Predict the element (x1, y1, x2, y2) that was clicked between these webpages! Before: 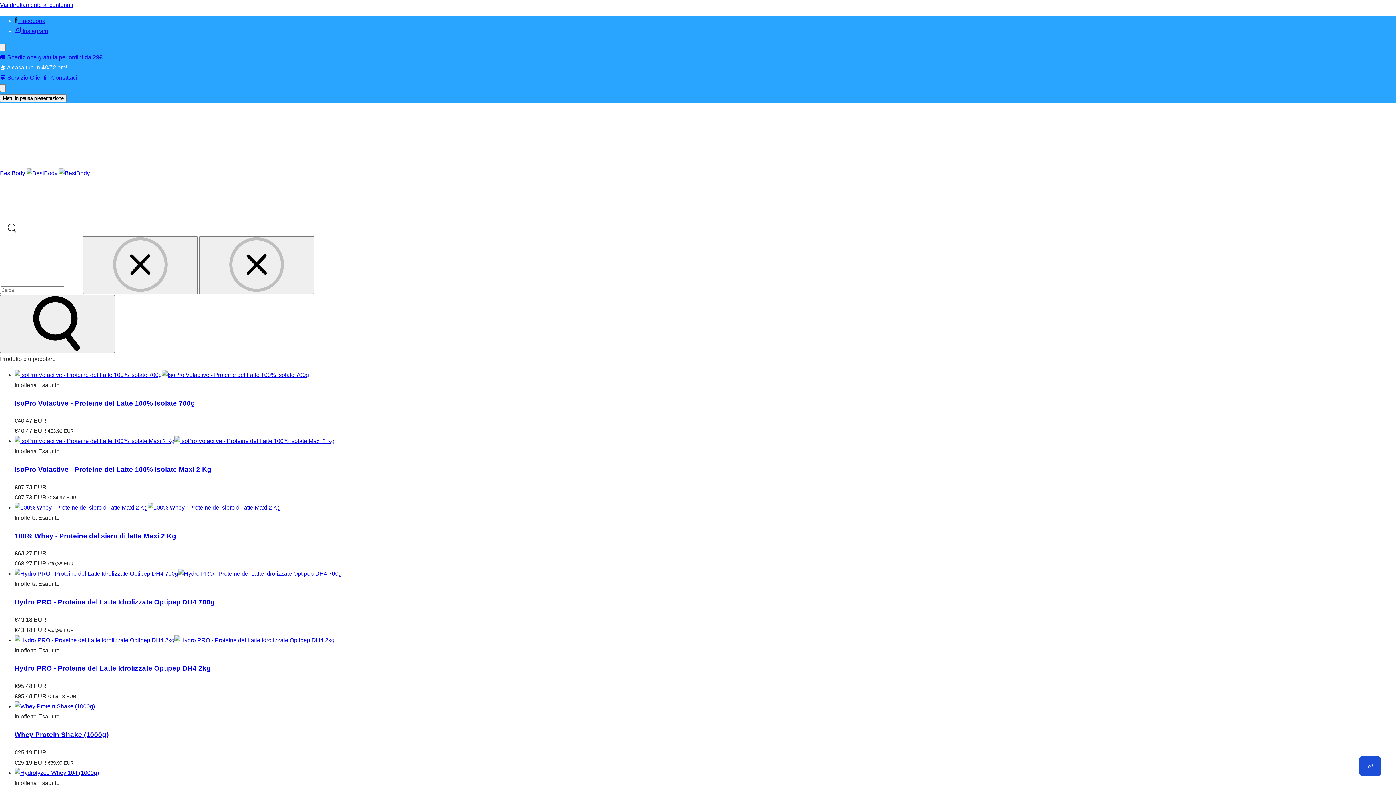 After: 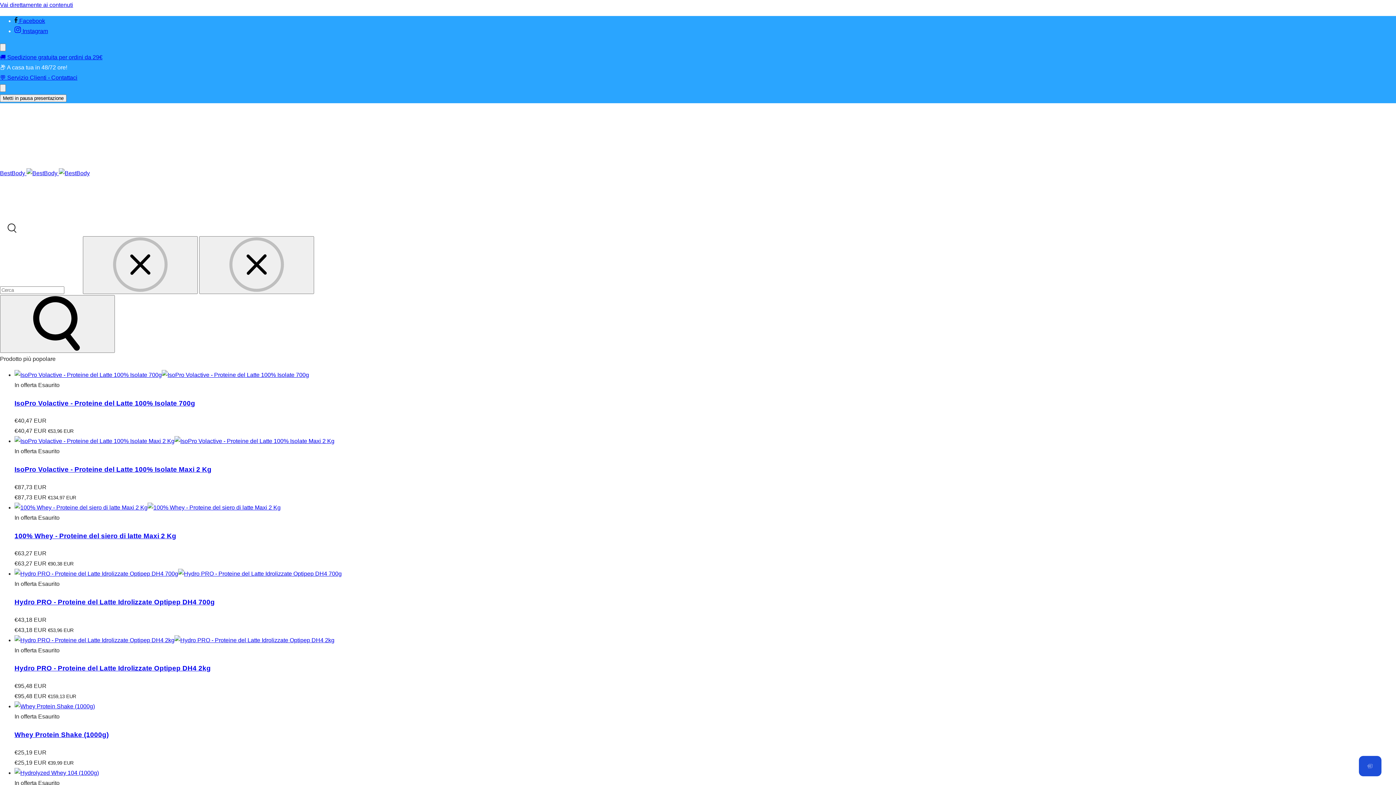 Action: bbox: (0, 54, 102, 60) label: 🚚 Spedizione gratuita per ordini da 29€